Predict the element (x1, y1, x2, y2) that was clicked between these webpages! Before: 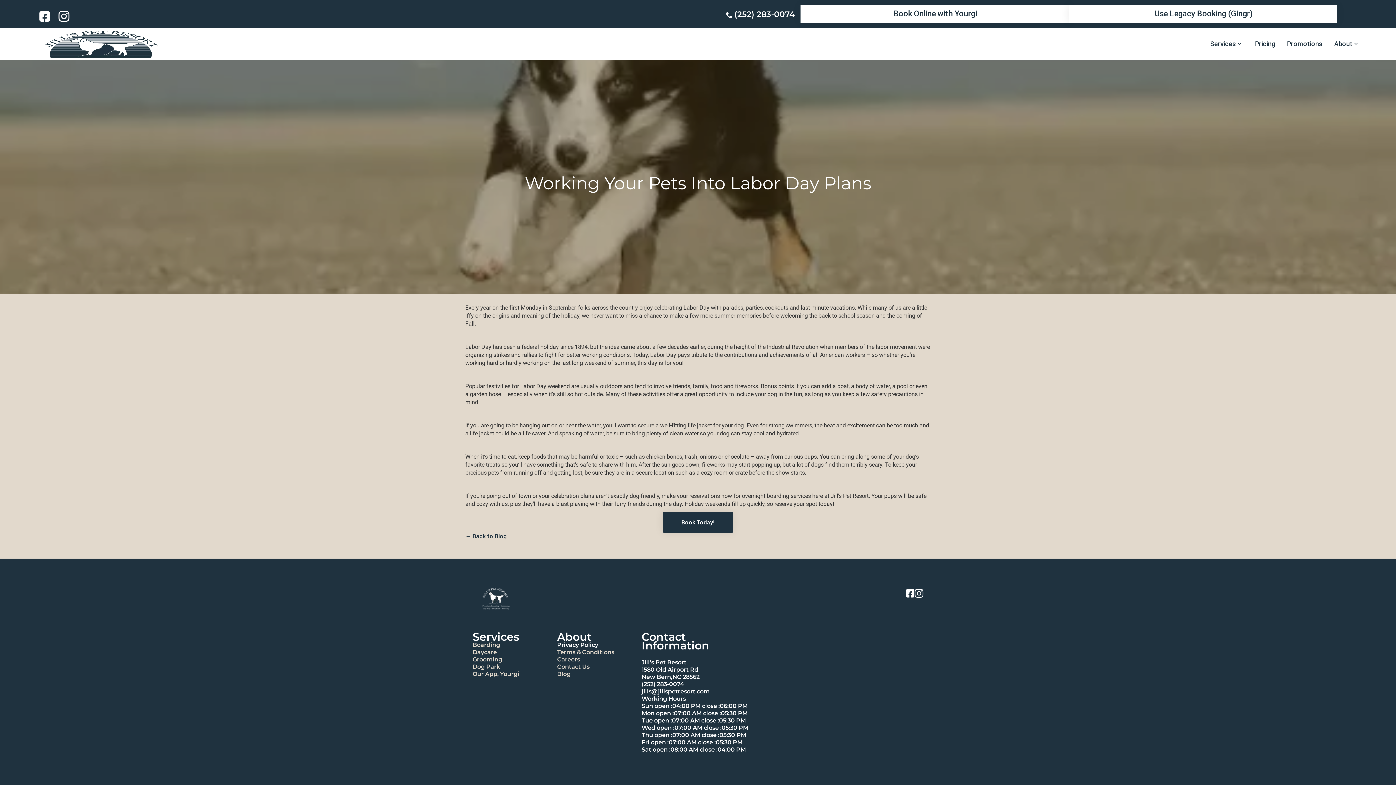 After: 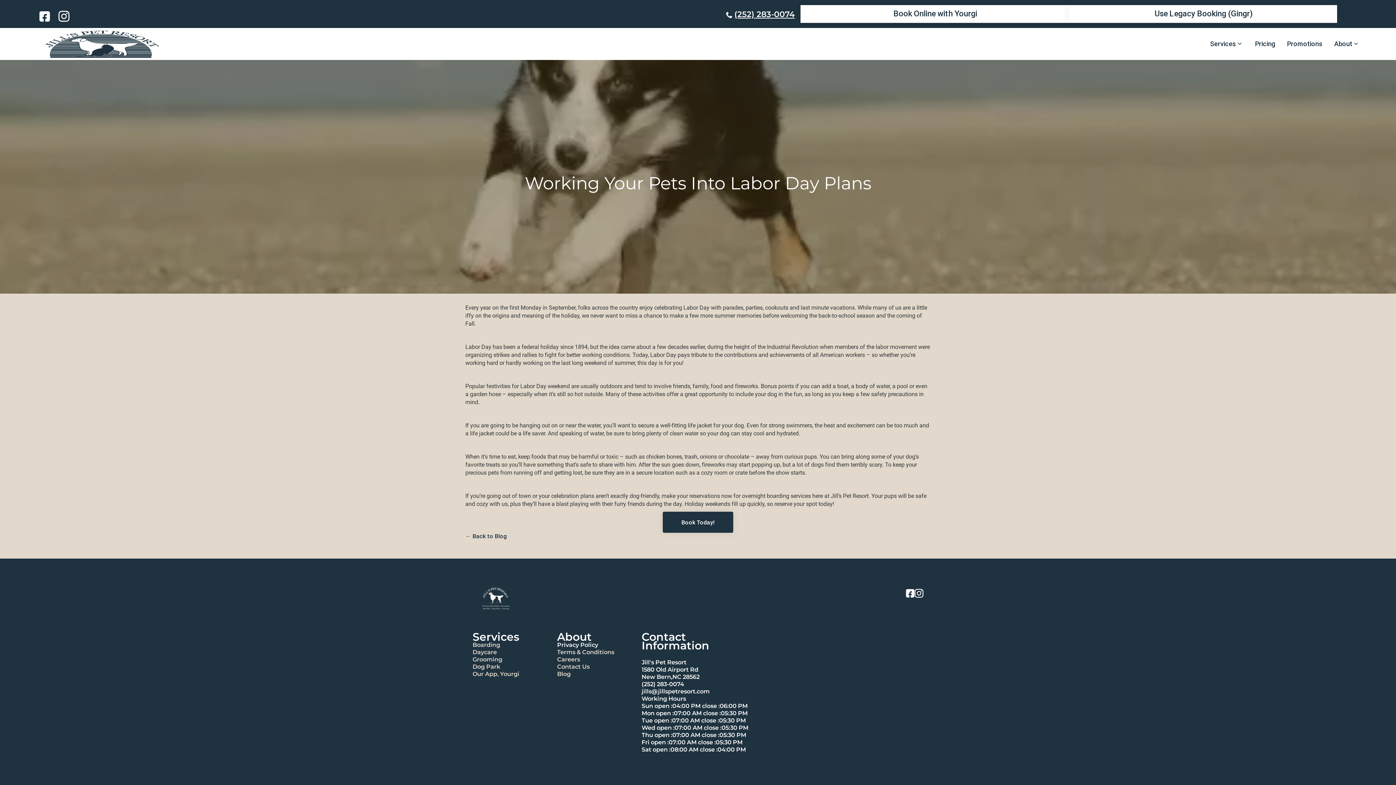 Action: bbox: (734, 9, 794, 19) label: (252) 283-0074